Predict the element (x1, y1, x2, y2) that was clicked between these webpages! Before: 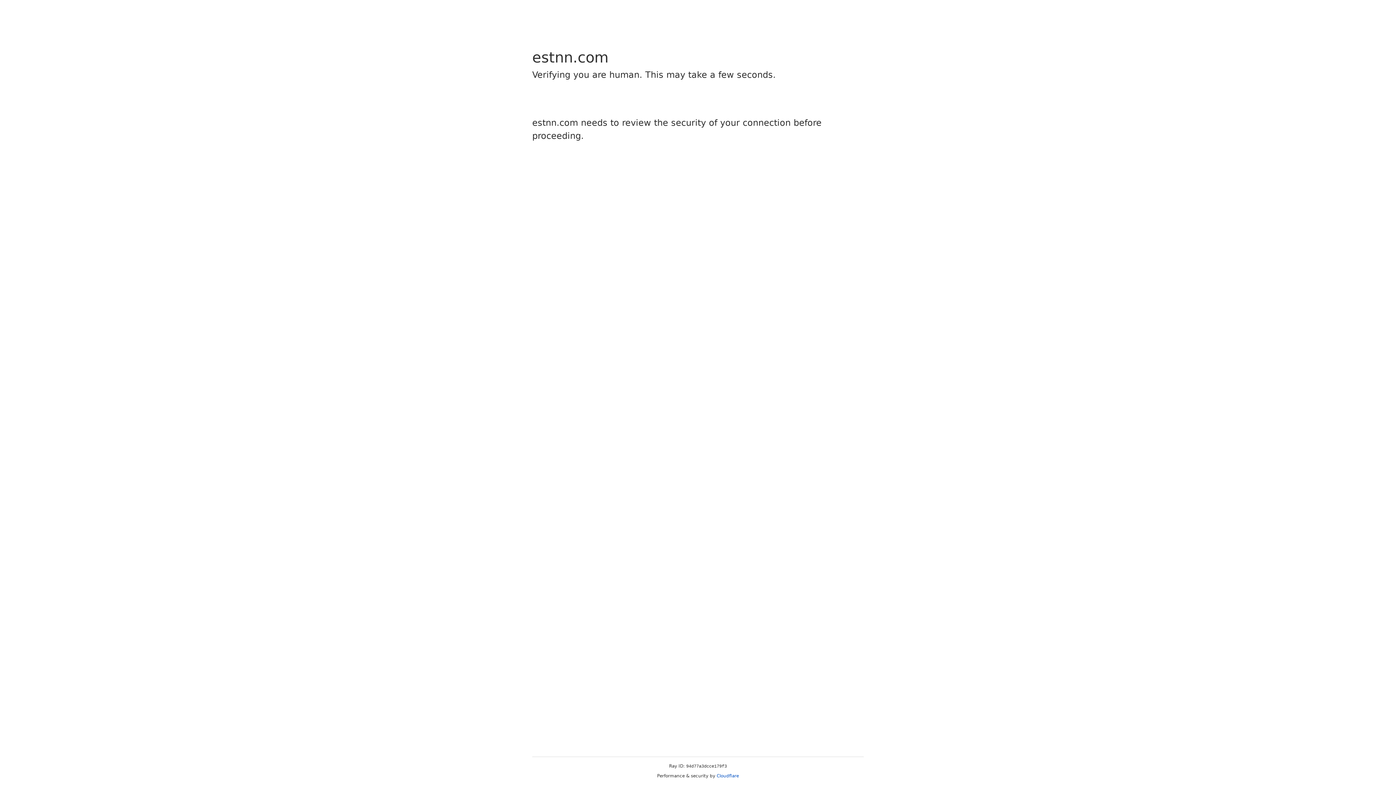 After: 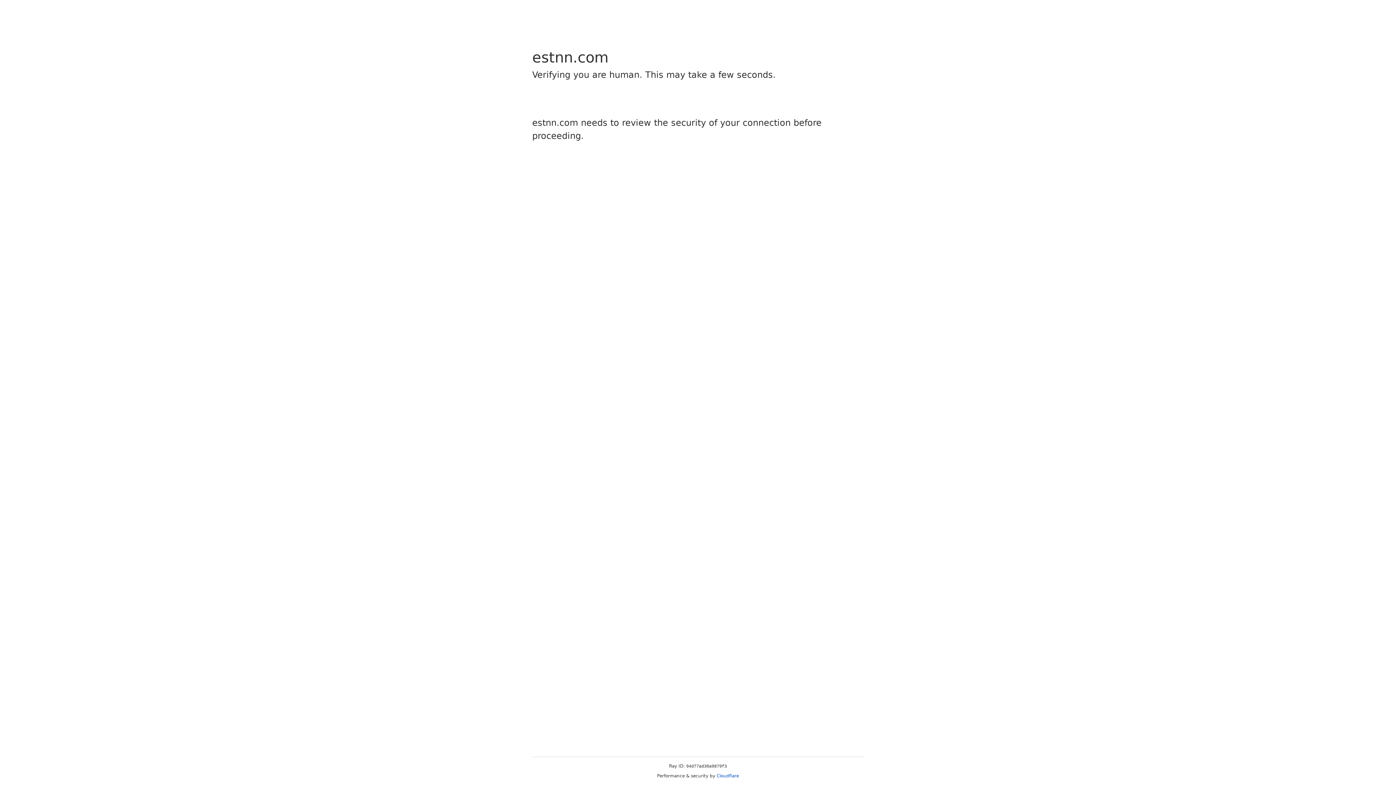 Action: bbox: (716, 773, 739, 778) label: Cloudflare